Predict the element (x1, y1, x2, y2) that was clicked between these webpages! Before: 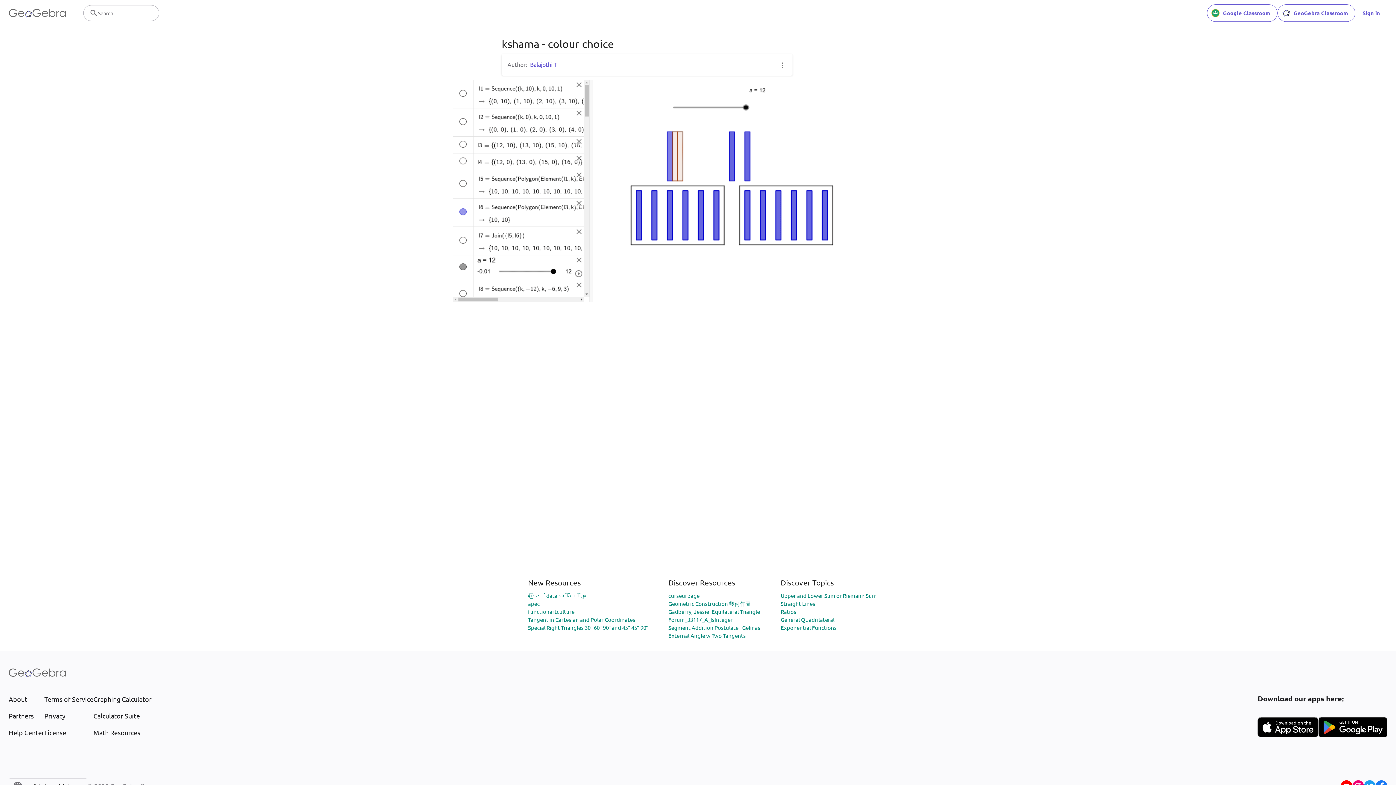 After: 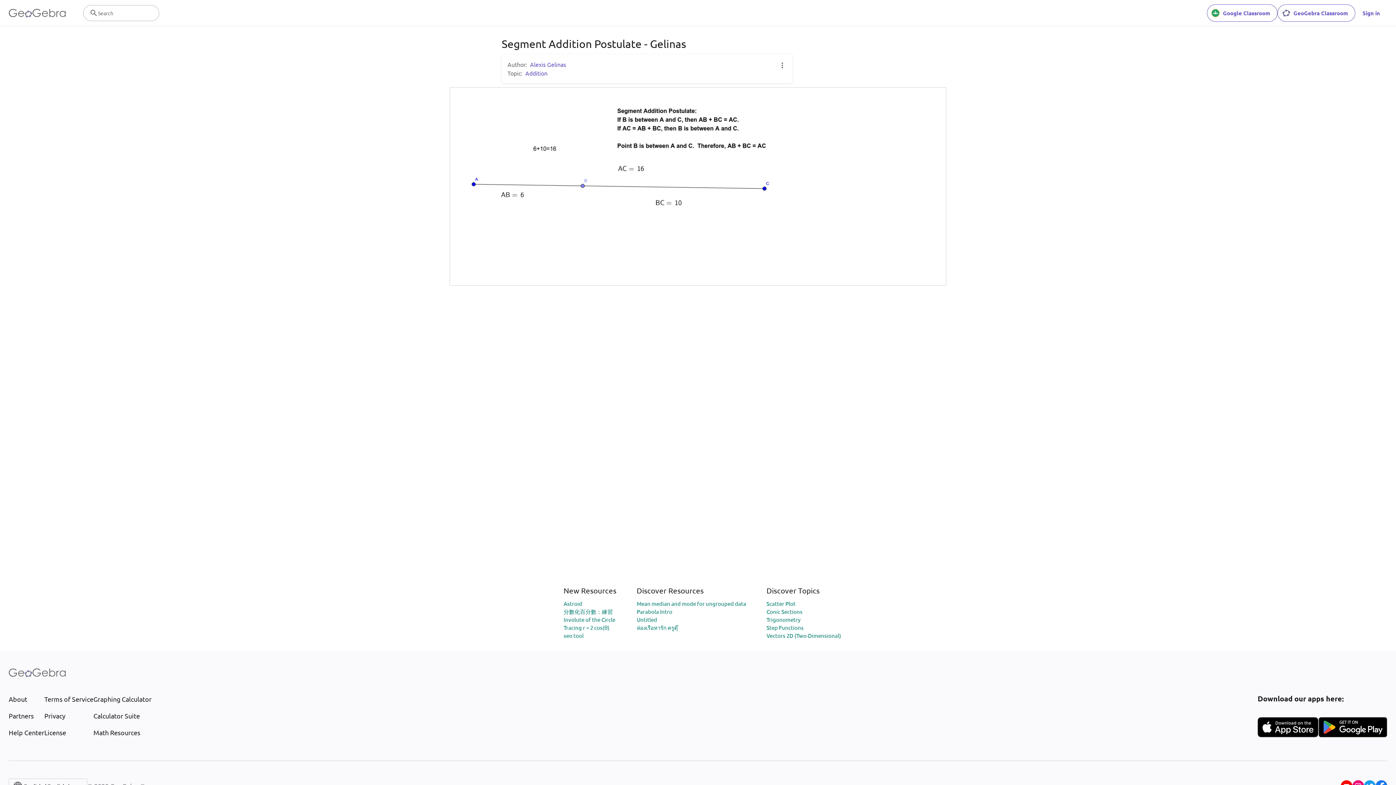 Action: label: Segment Addition Postulate - Gelinas bbox: (668, 624, 760, 631)